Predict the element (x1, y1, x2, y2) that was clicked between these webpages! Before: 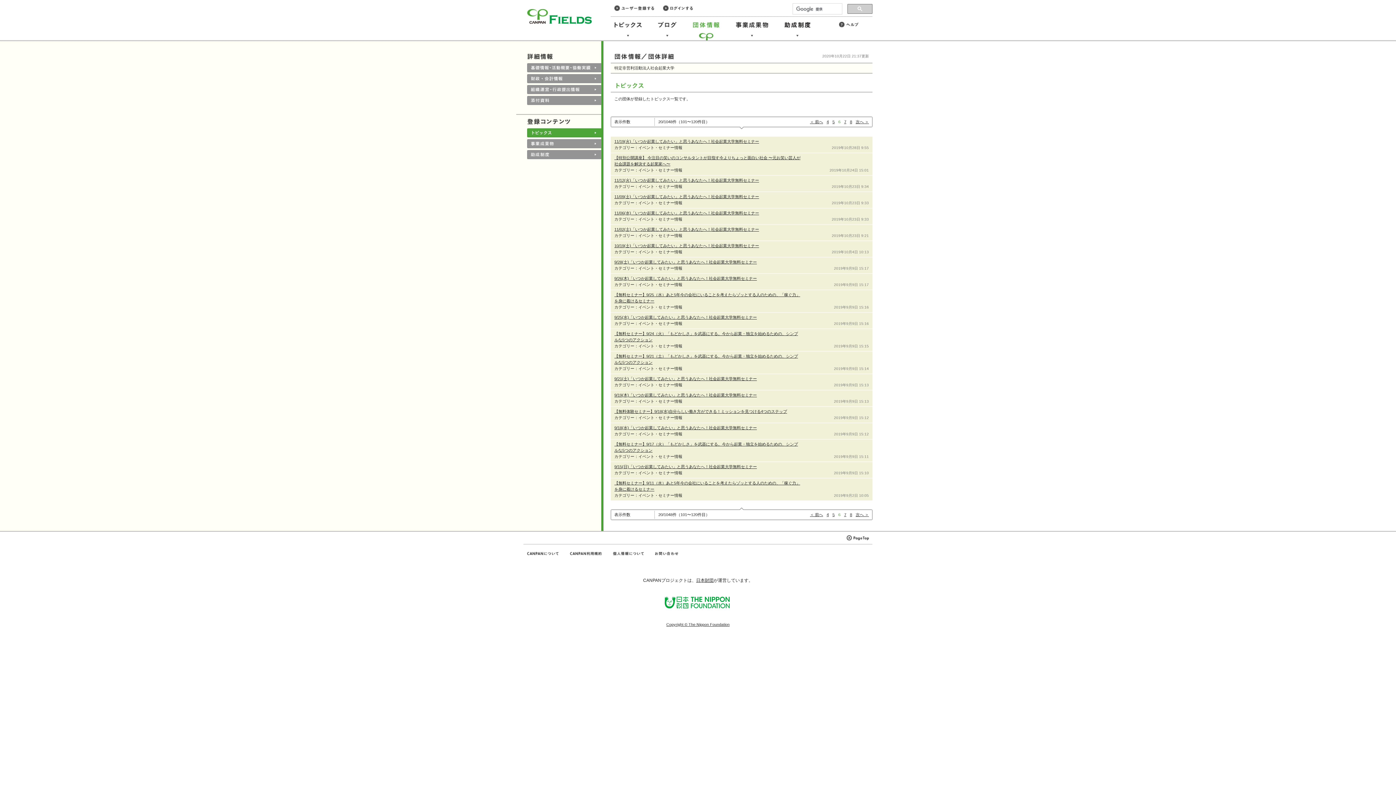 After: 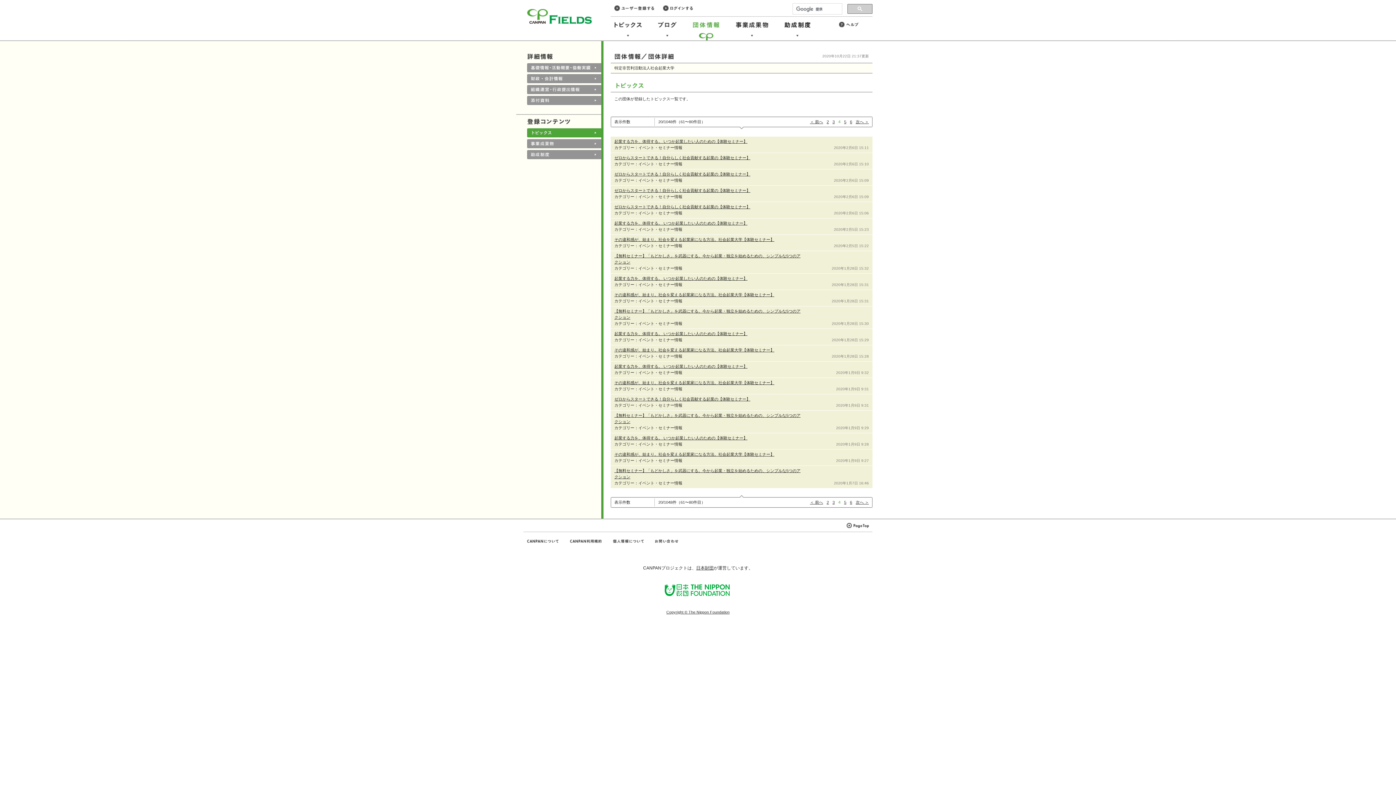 Action: label: 4 bbox: (826, 512, 829, 517)